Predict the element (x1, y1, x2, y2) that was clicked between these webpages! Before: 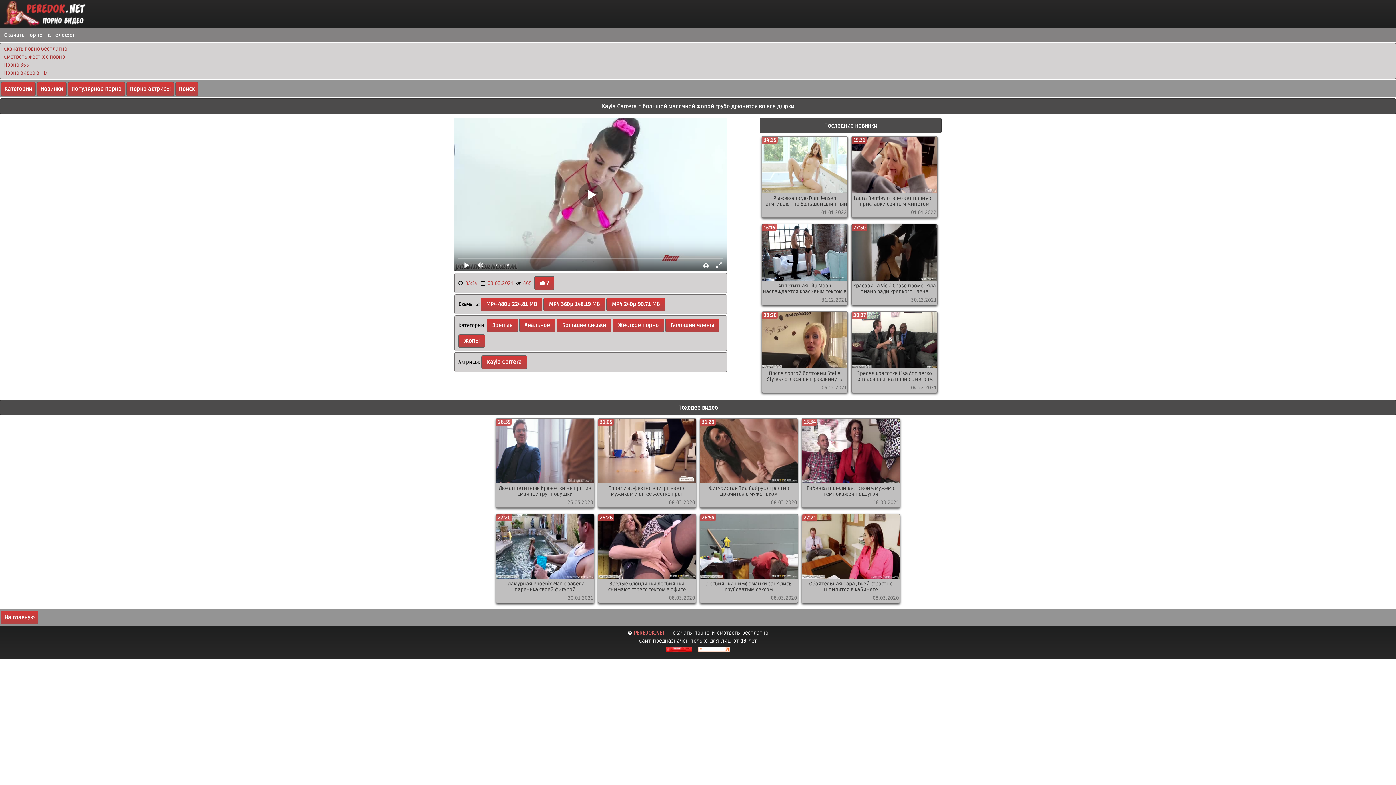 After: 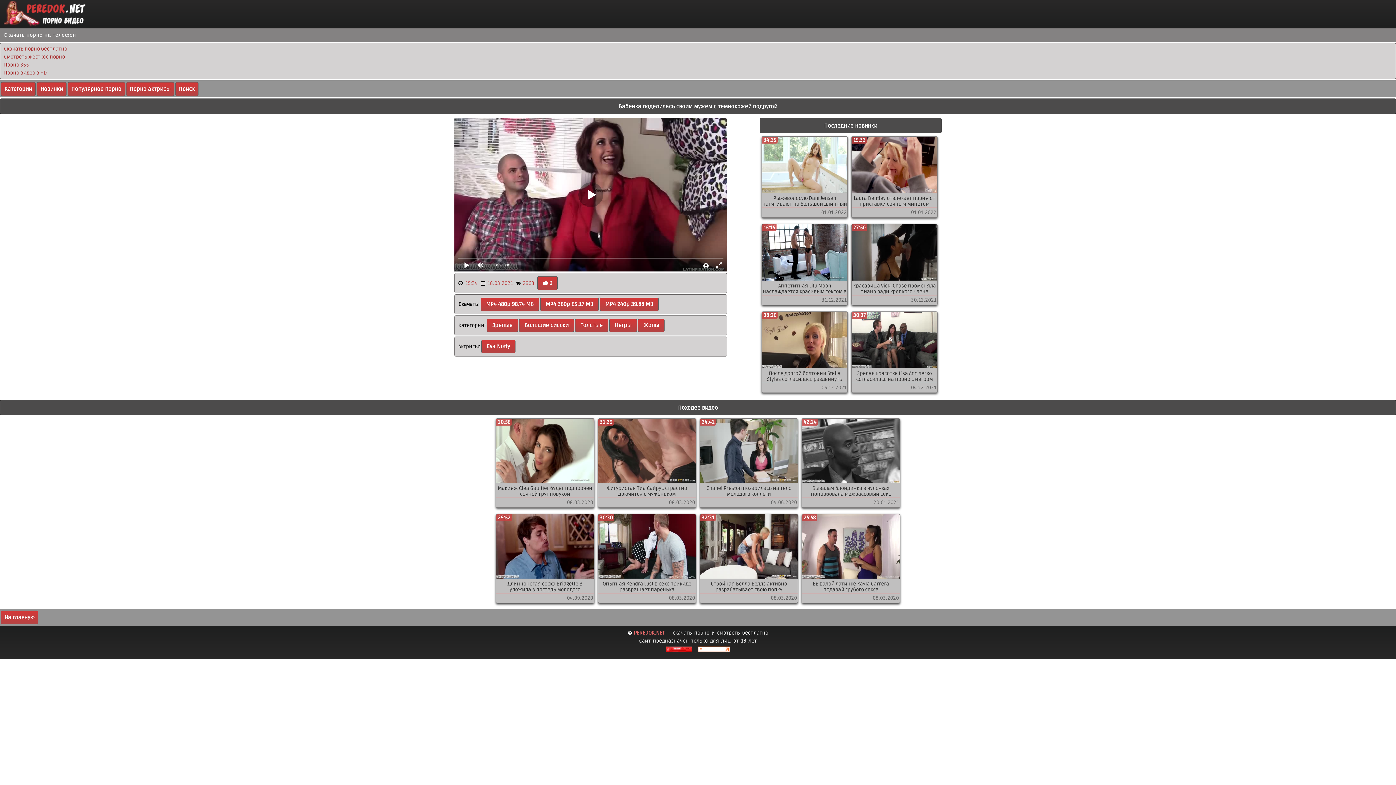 Action: label: 15:34
Бабенка поделилась своим мужем с темнокожей подругой
18.03.2021 bbox: (802, 418, 899, 507)